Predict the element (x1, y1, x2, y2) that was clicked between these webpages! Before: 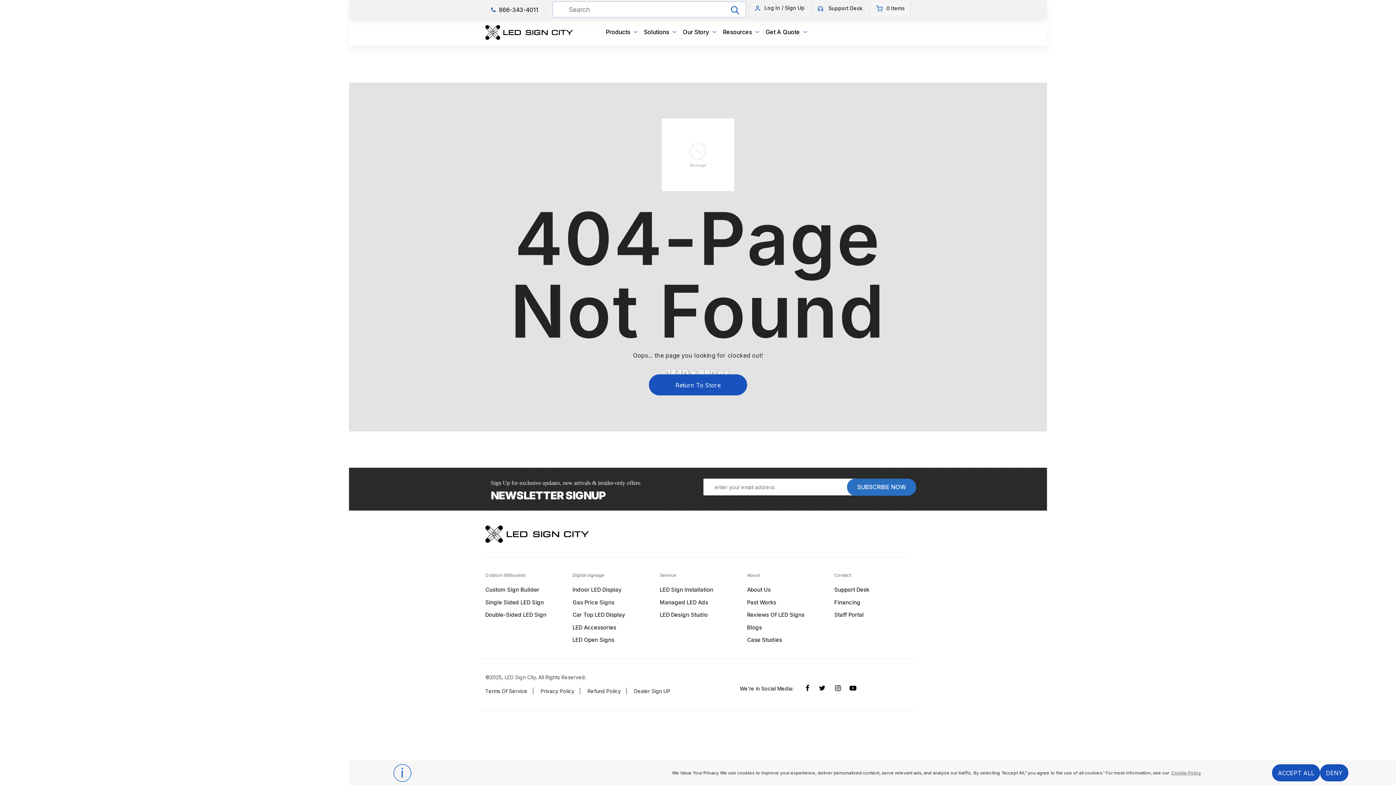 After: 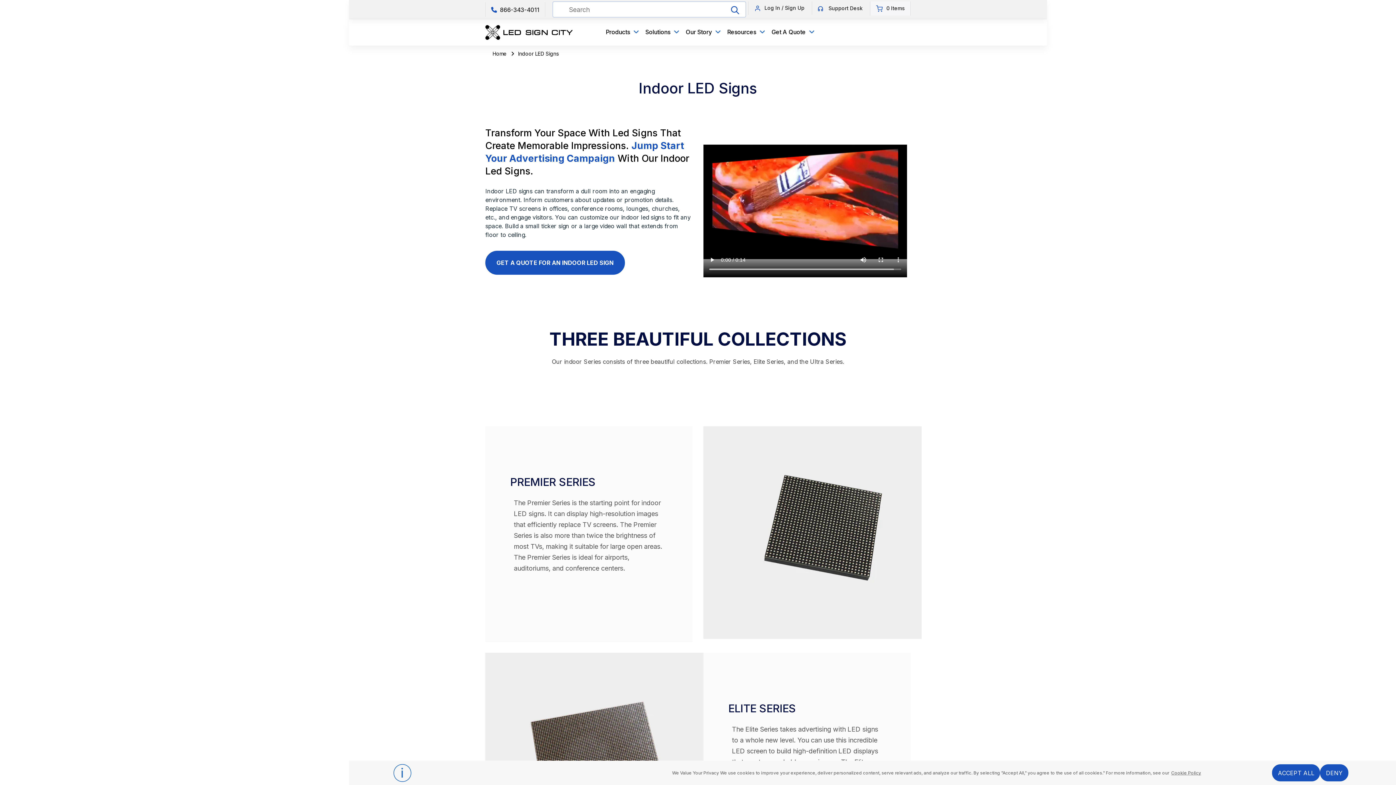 Action: label: Indoor LED Display​ bbox: (572, 586, 621, 595)